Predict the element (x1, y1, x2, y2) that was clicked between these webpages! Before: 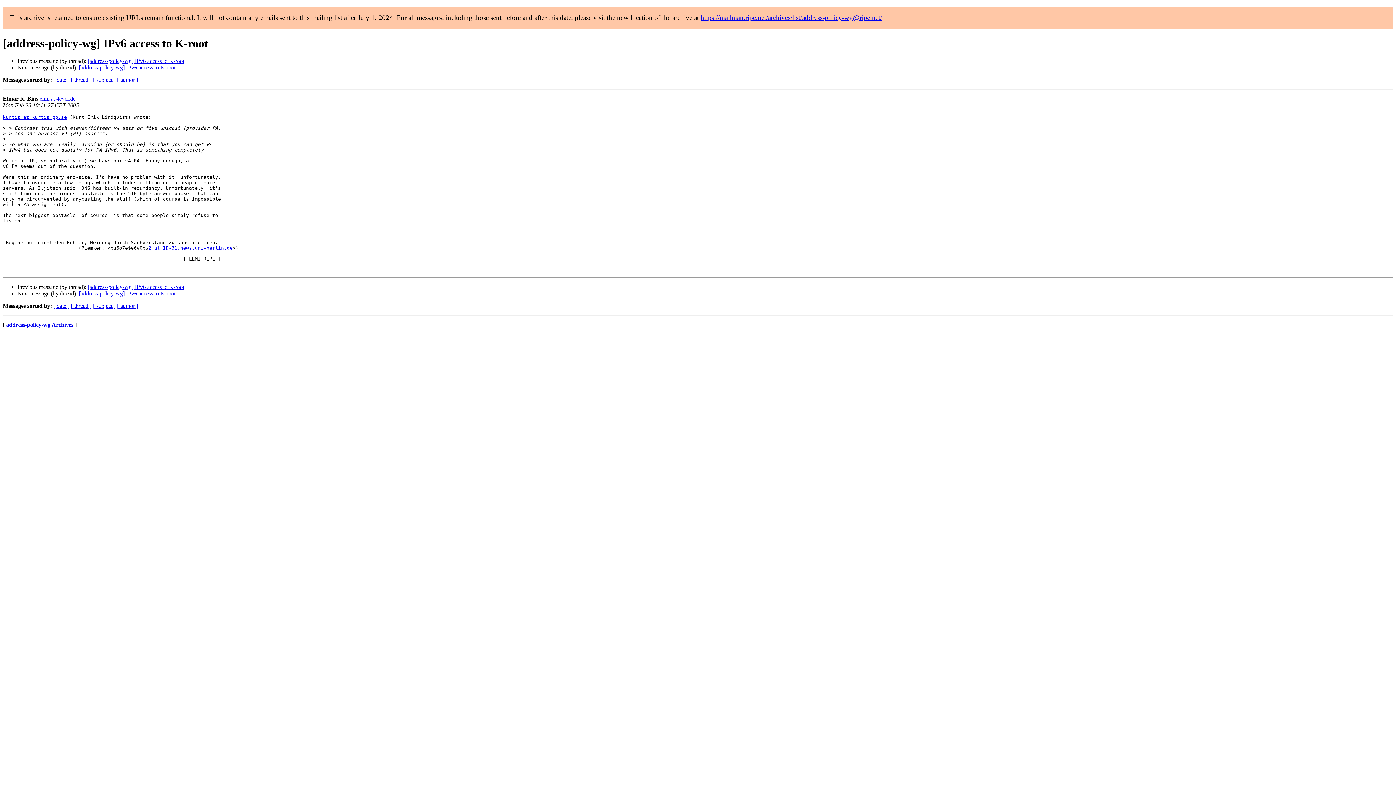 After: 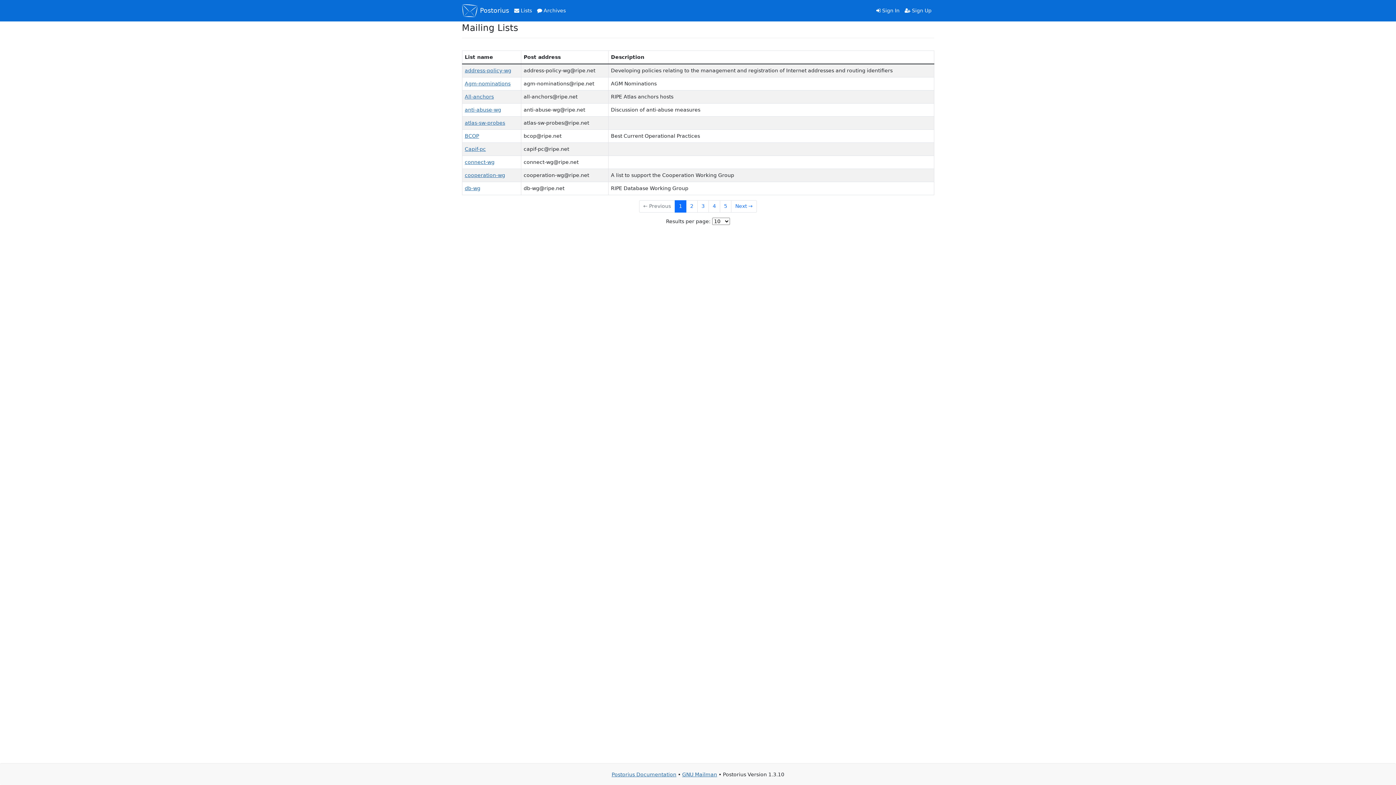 Action: bbox: (148, 245, 232, 251) label: 2 at ID-31.news.uni-berlin.de